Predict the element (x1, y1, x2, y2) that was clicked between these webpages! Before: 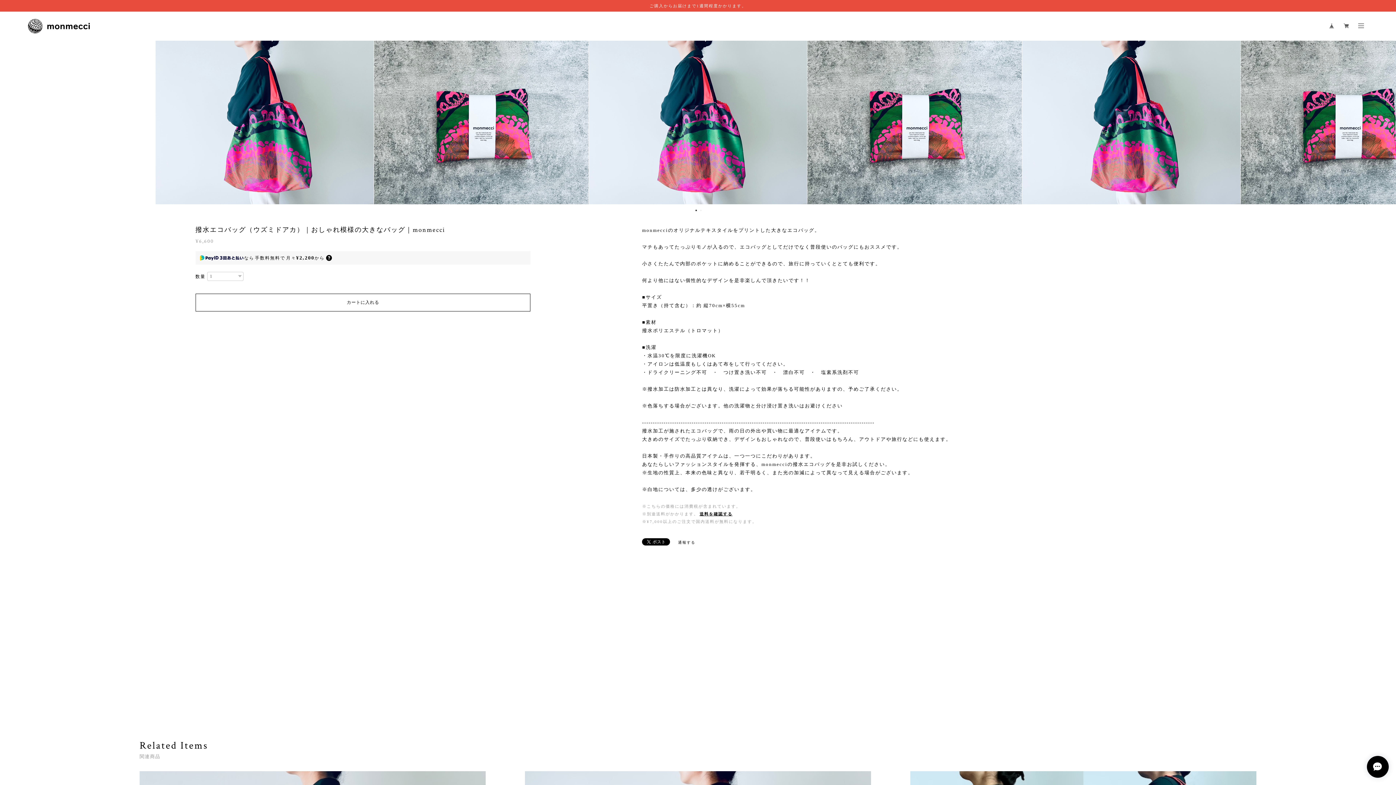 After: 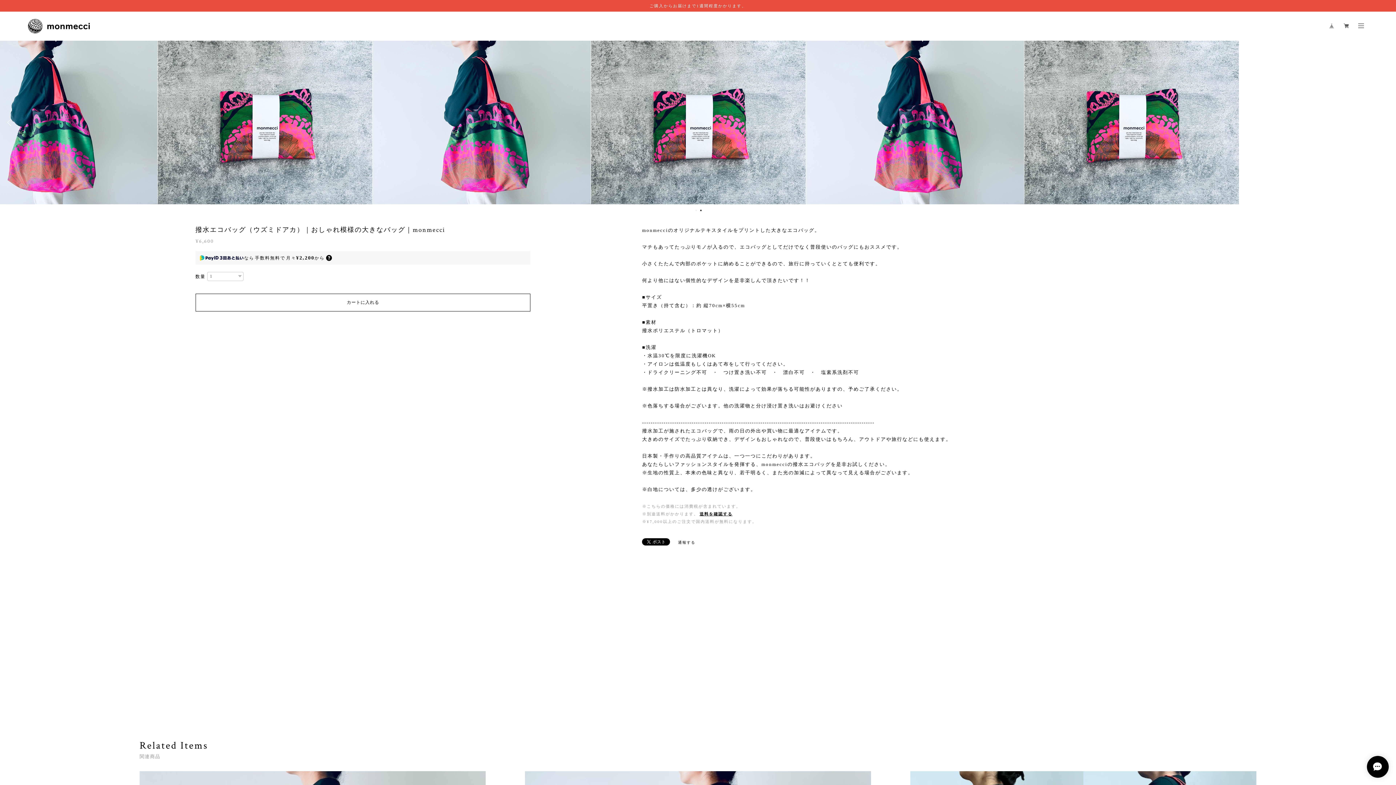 Action: bbox: (1325, 20, 1338, 31)